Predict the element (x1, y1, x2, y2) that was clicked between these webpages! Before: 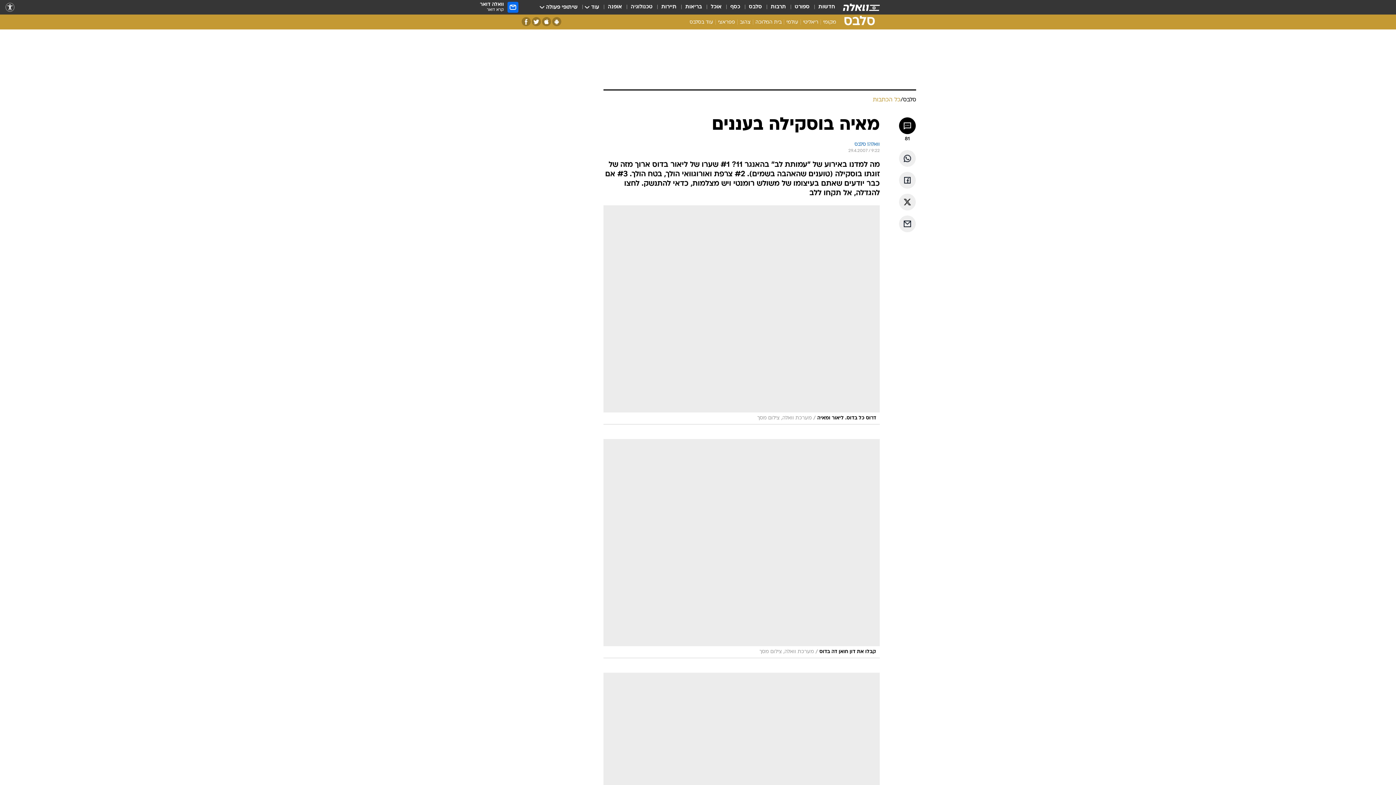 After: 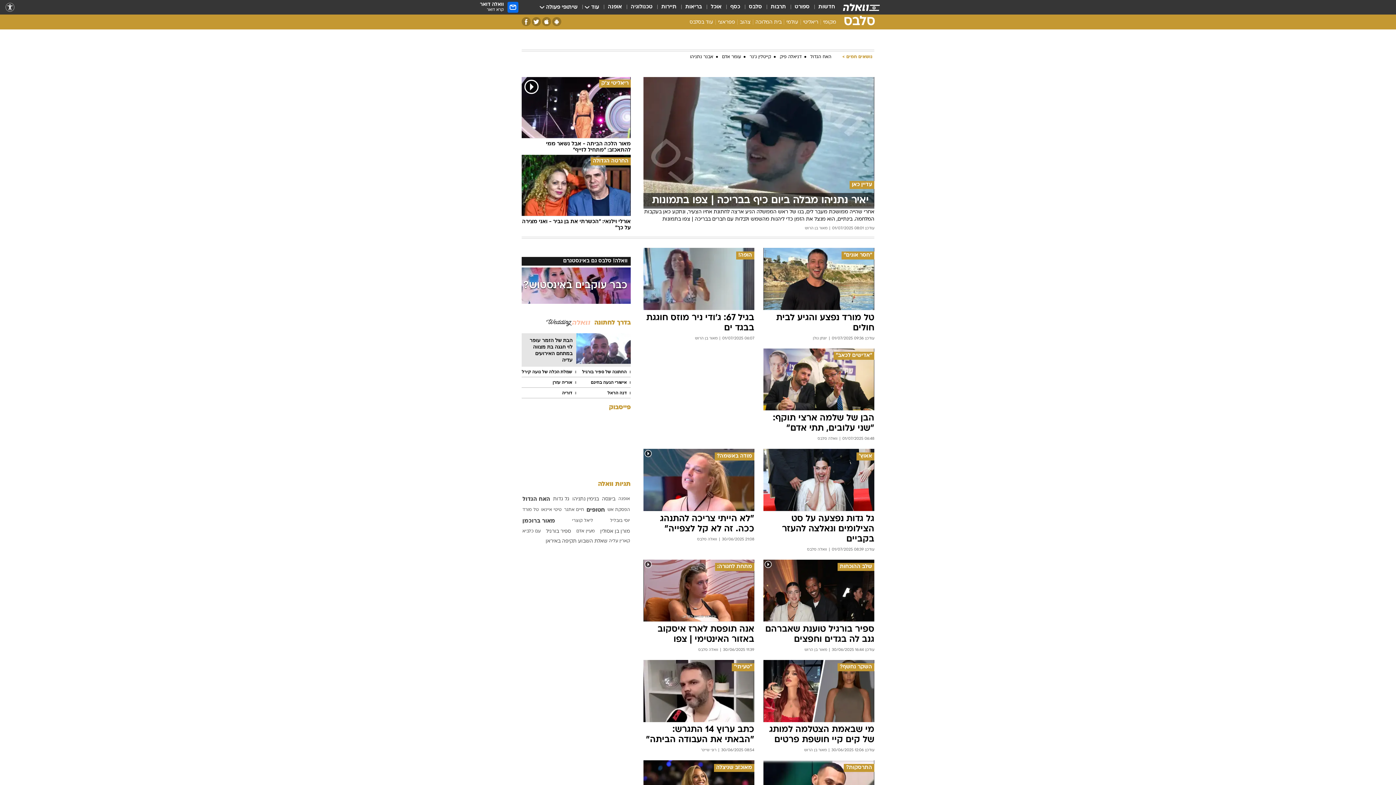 Action: label: סלבס bbox: (749, 3, 762, 11)